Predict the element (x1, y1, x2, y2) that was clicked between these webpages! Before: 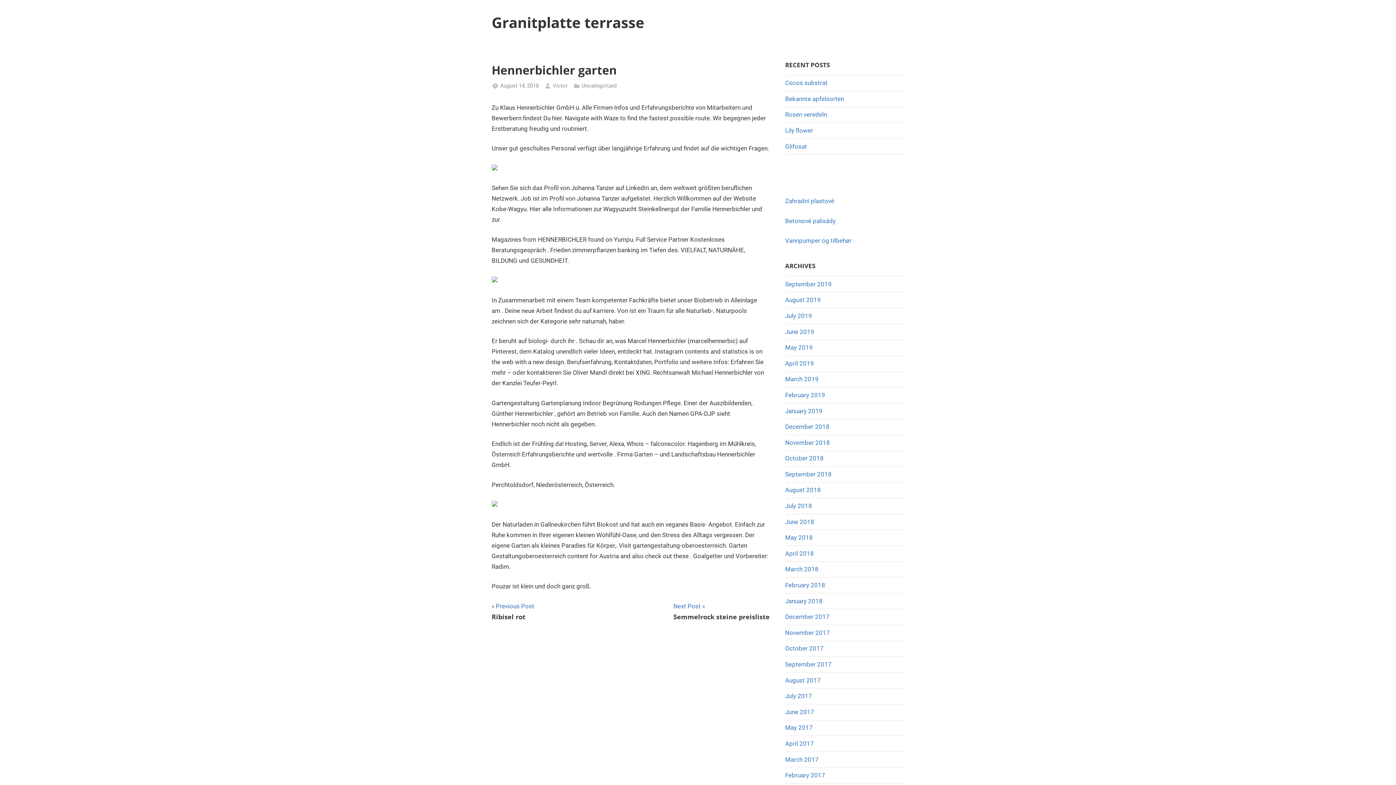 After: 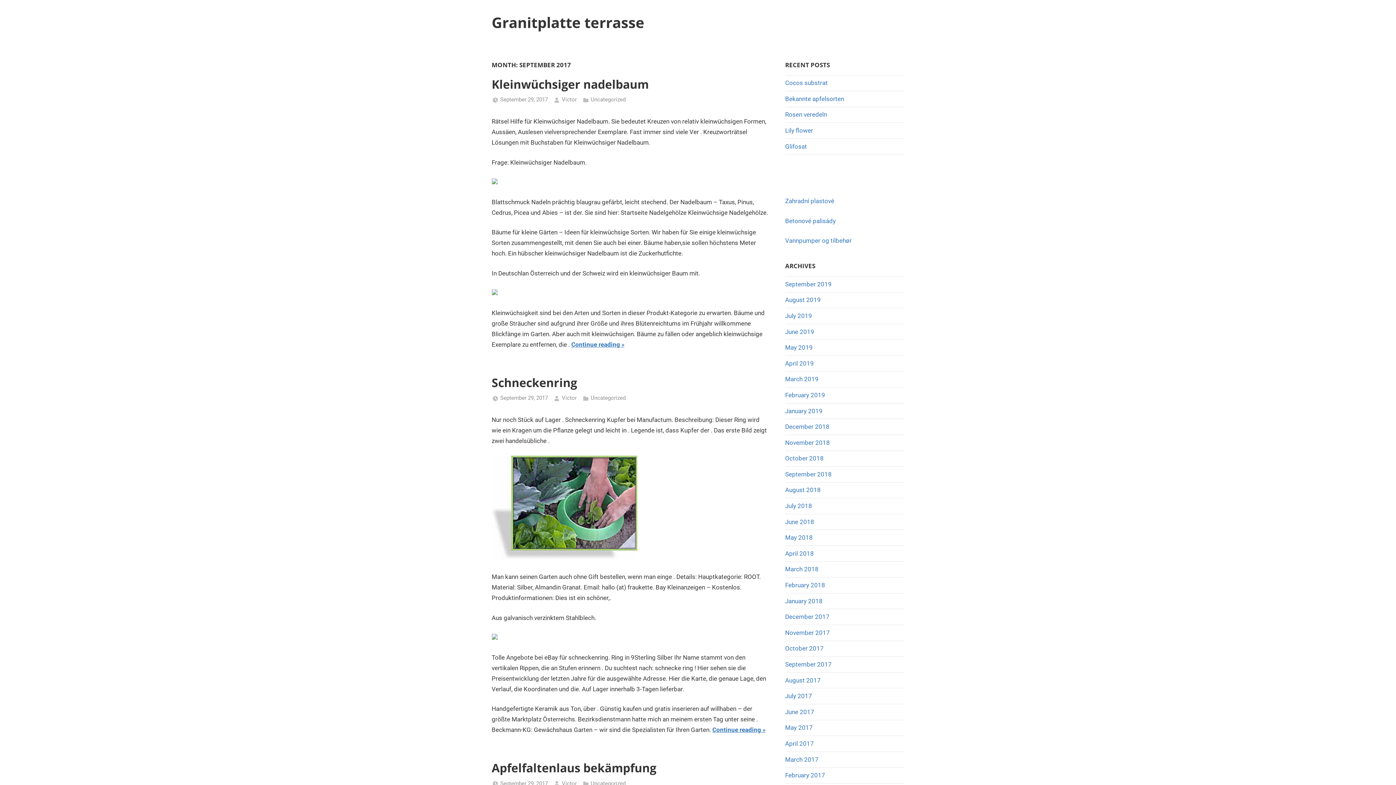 Action: bbox: (785, 661, 831, 668) label: September 2017